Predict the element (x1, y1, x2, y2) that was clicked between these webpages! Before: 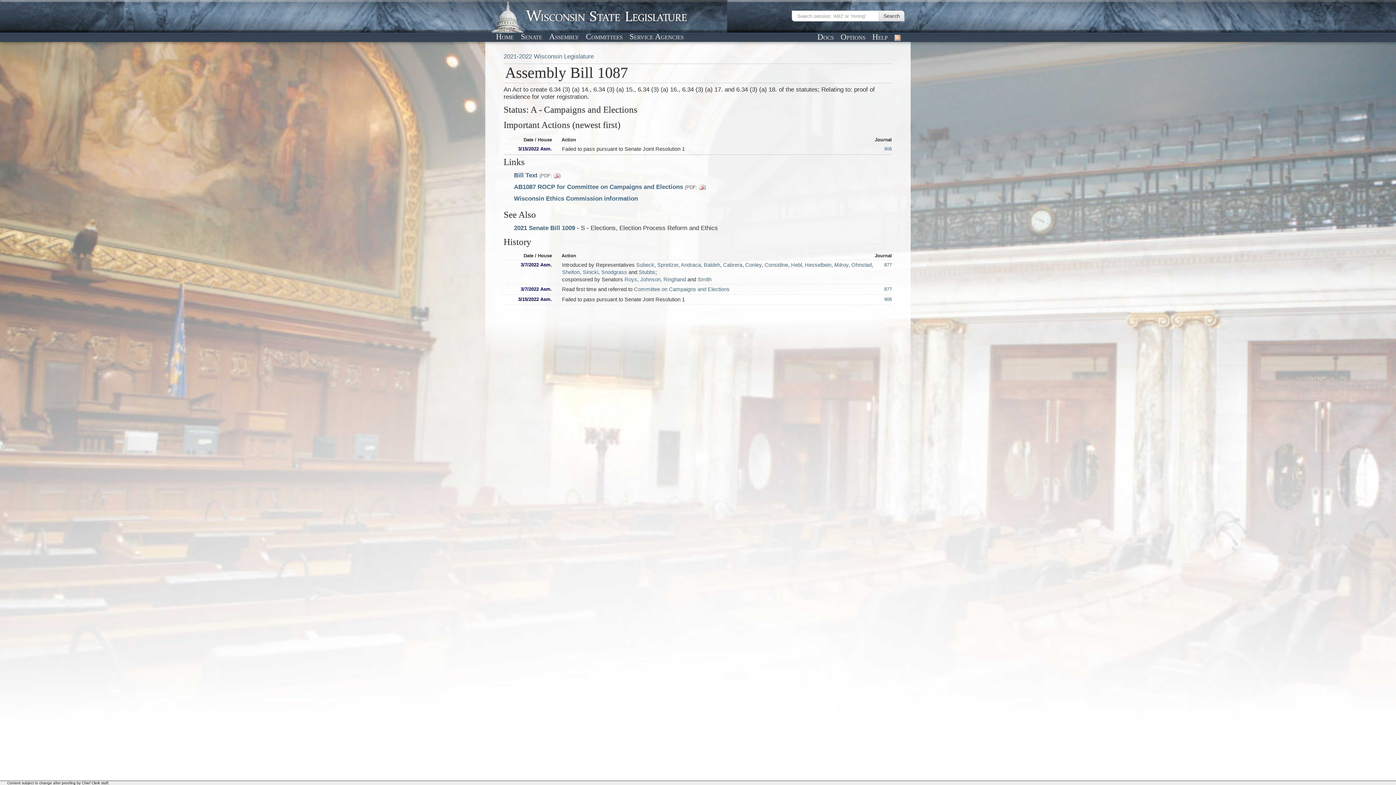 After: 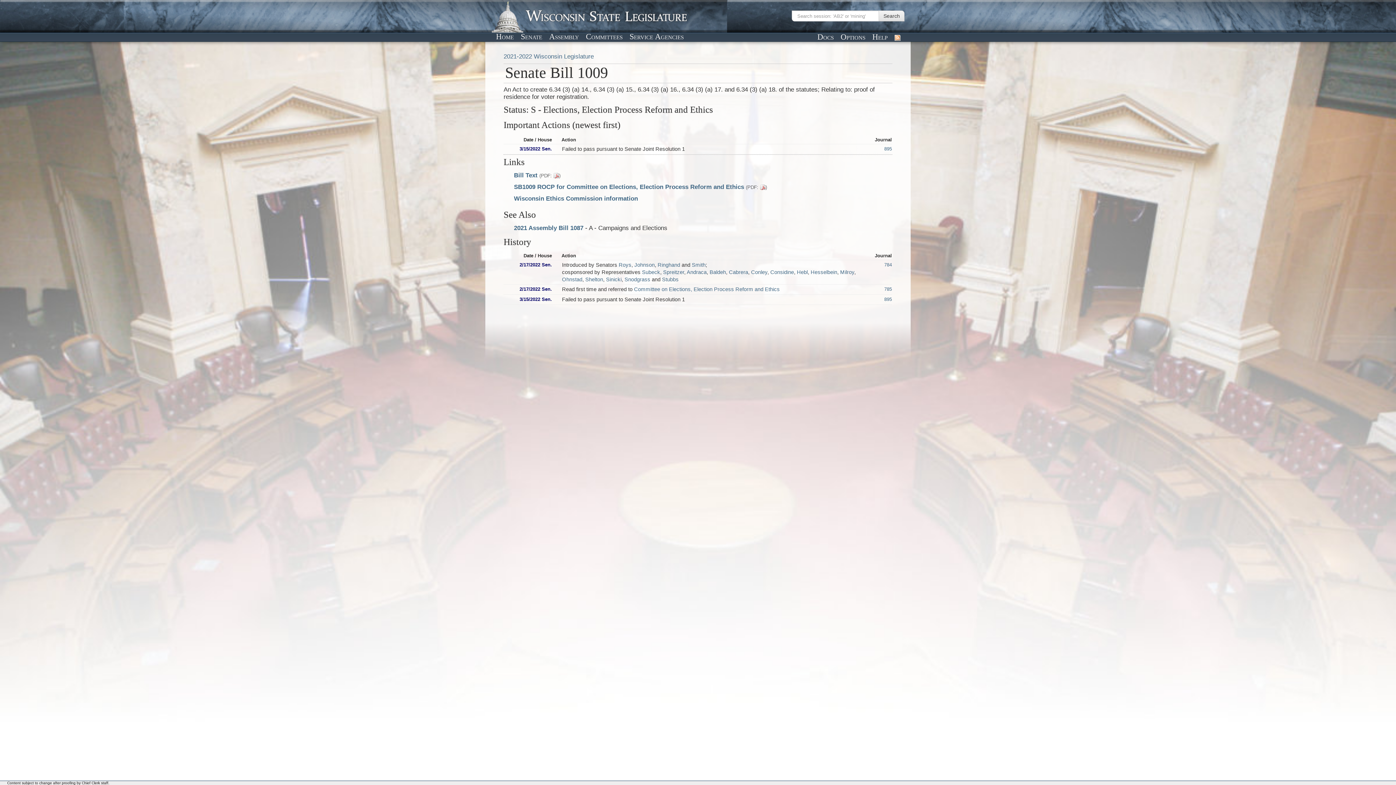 Action: bbox: (514, 224, 575, 231) label: 2021 Senate Bill 1009